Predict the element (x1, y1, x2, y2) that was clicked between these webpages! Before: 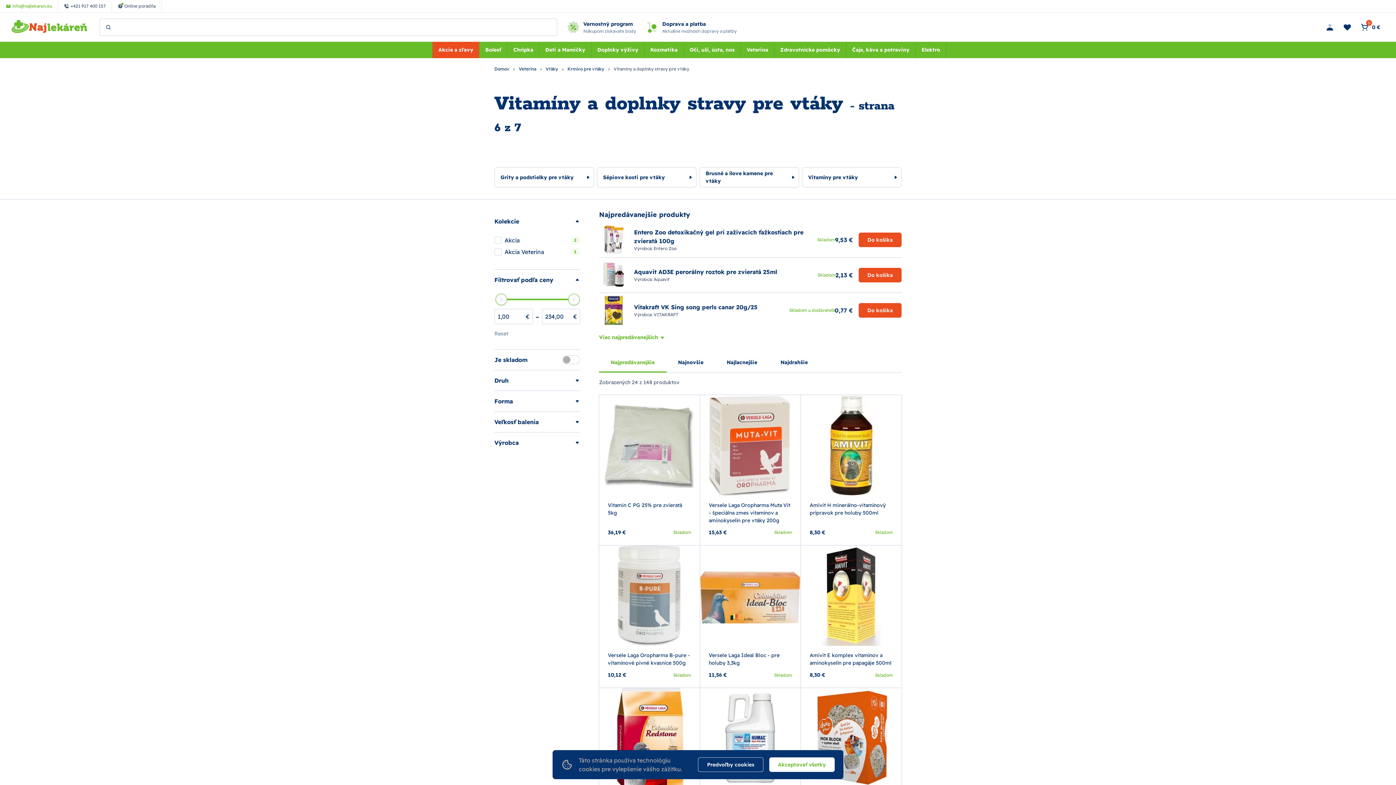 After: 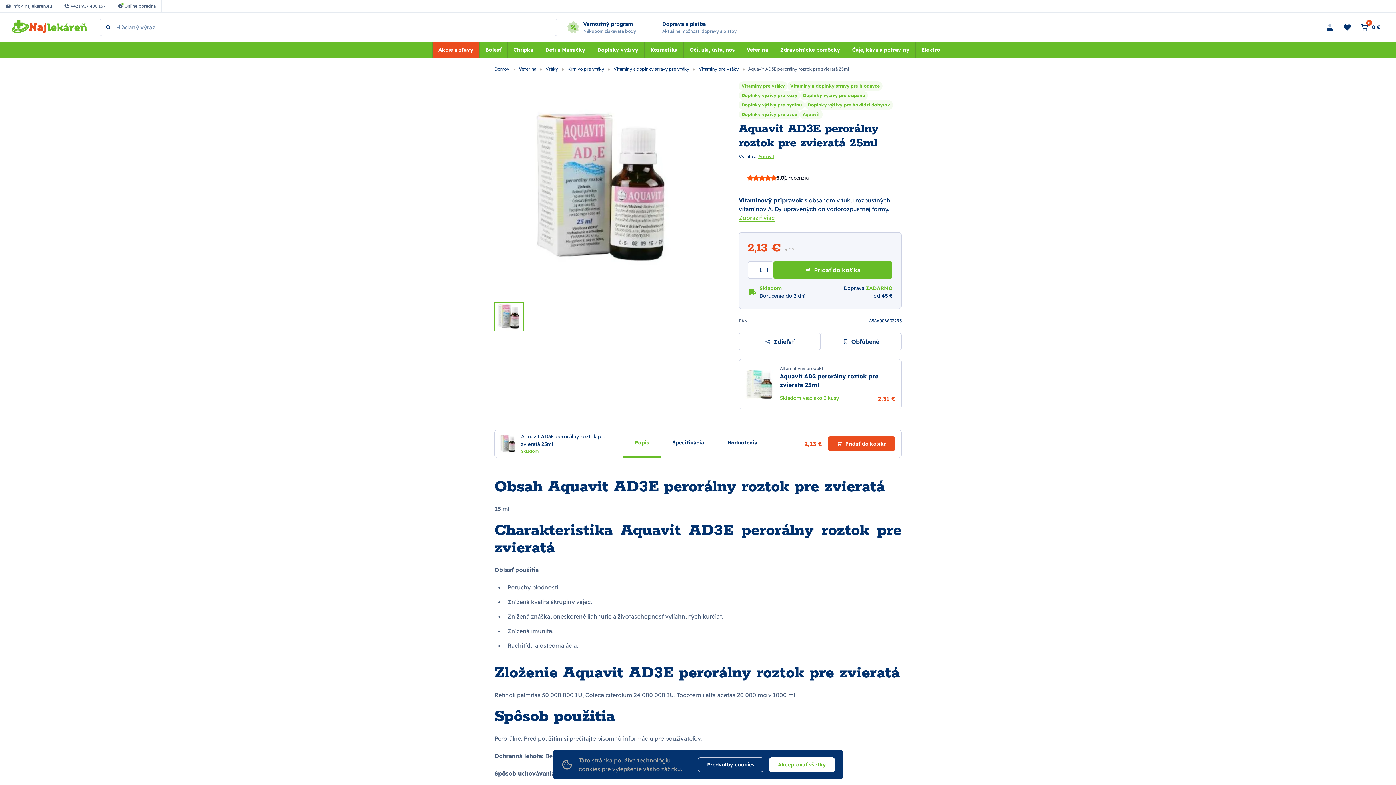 Action: bbox: (634, 267, 777, 276) label: Aquavit AD3E perorálny roztok pre zvieratá 25ml